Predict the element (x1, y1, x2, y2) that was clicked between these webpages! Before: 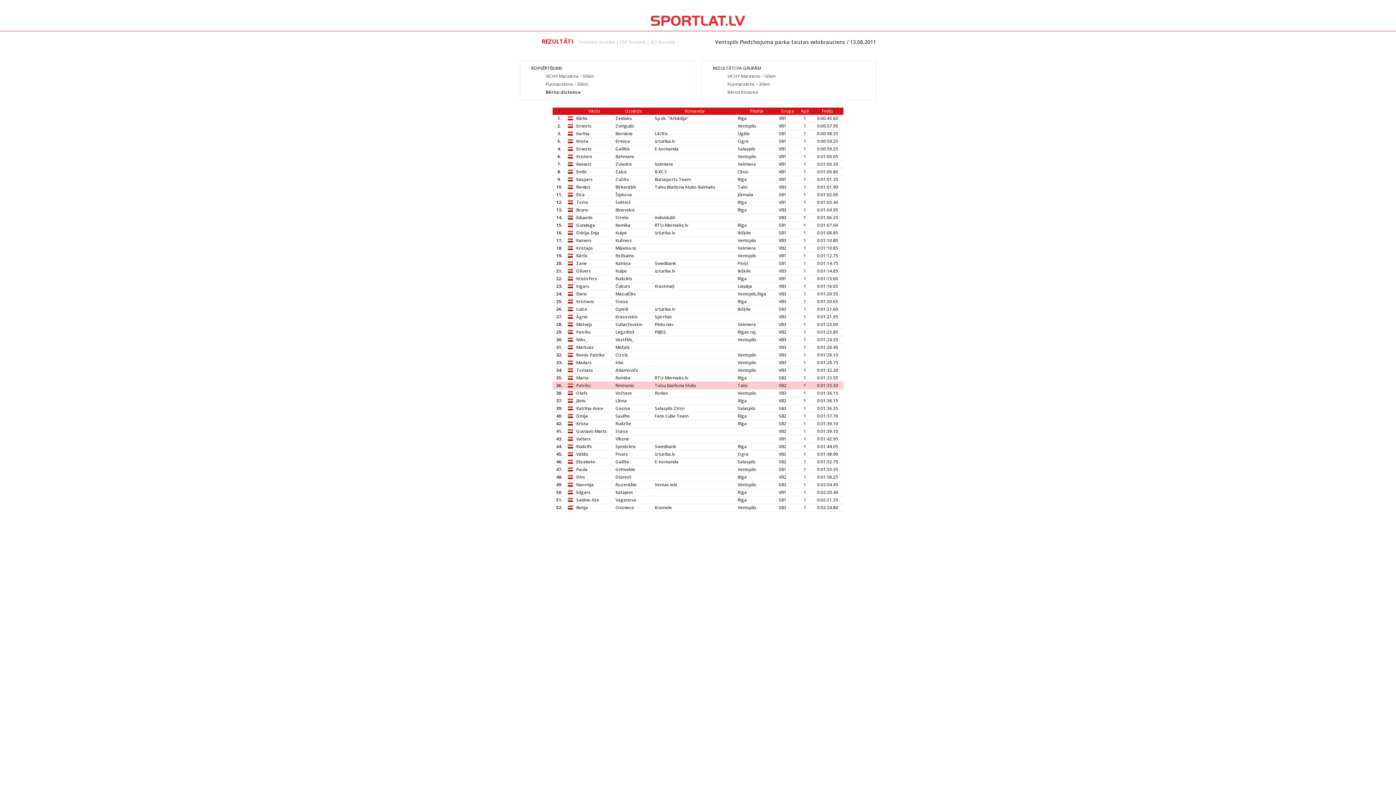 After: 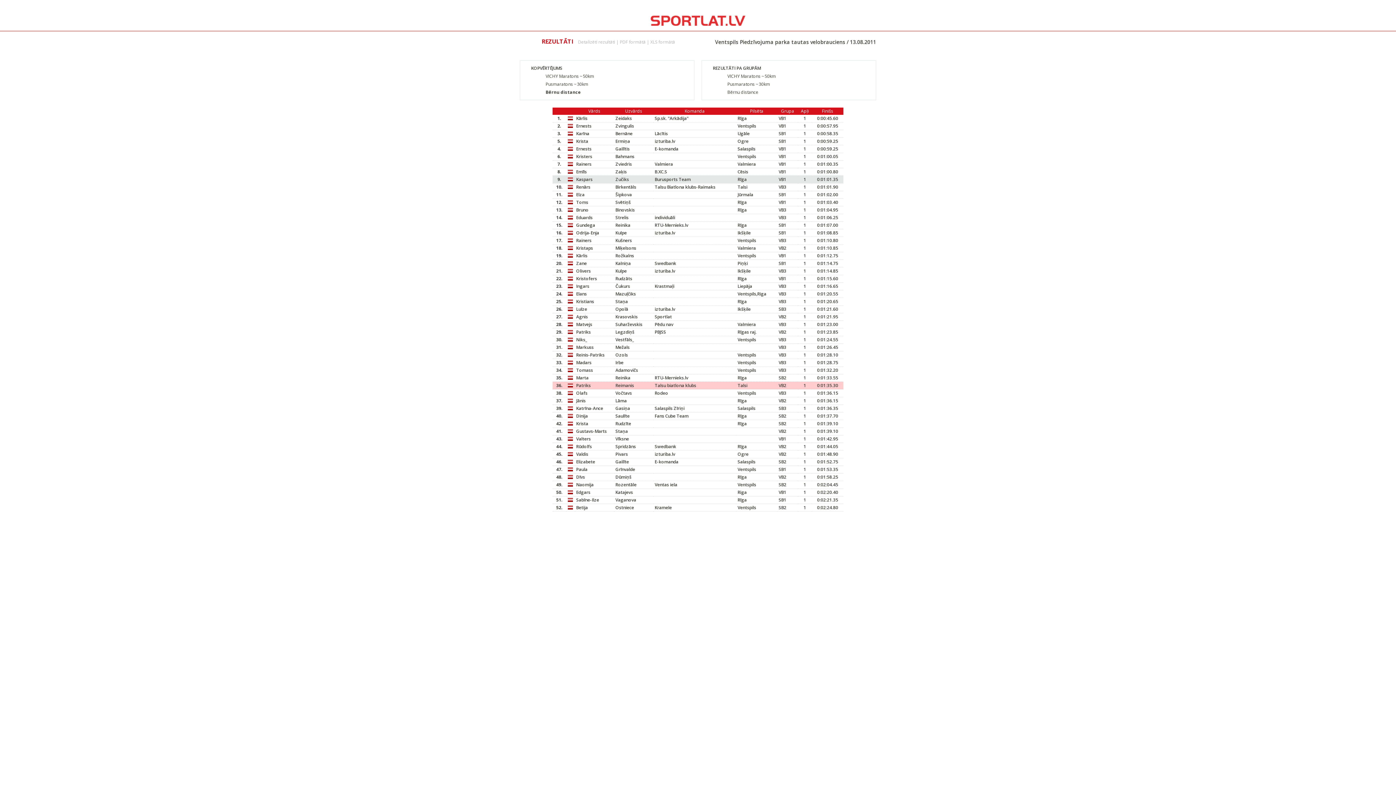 Action: label: Zučiks bbox: (615, 176, 629, 182)